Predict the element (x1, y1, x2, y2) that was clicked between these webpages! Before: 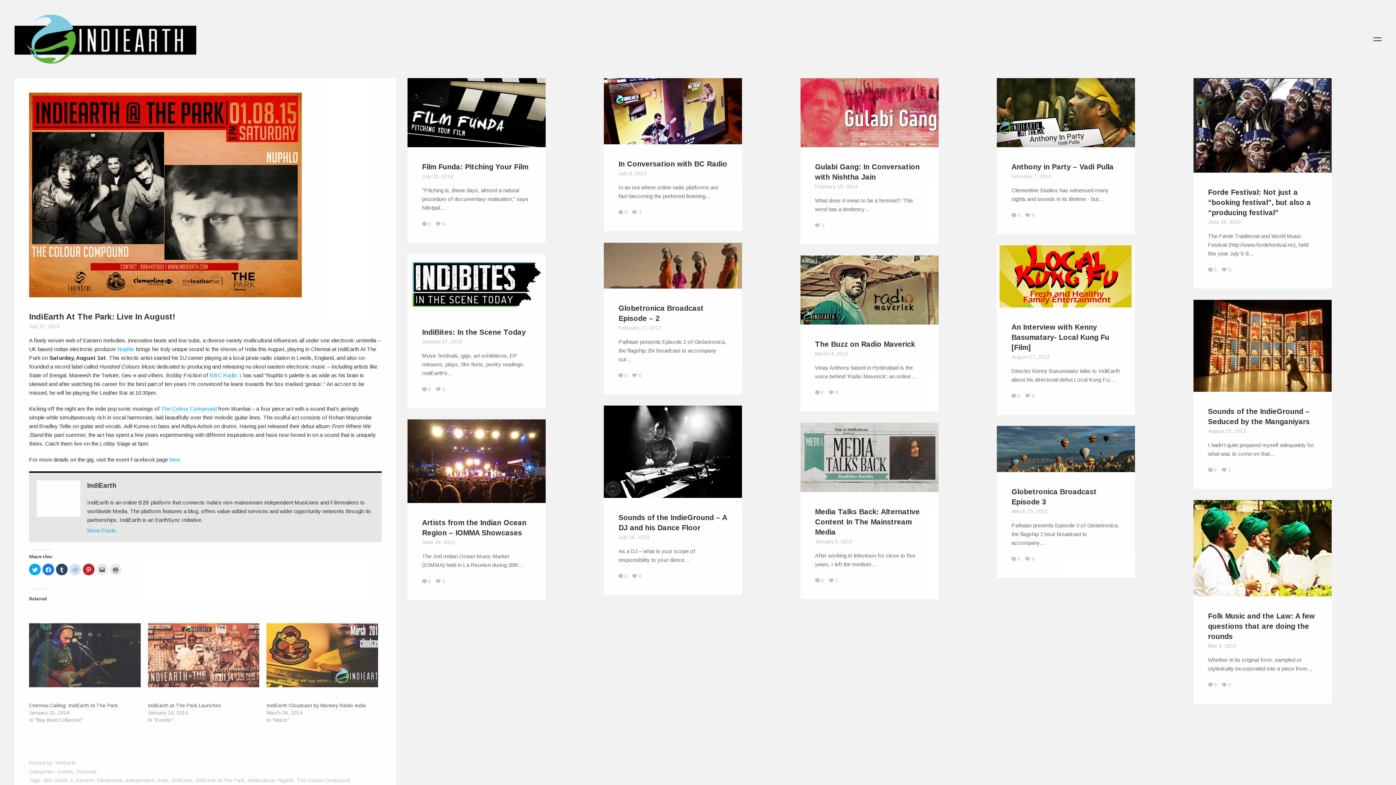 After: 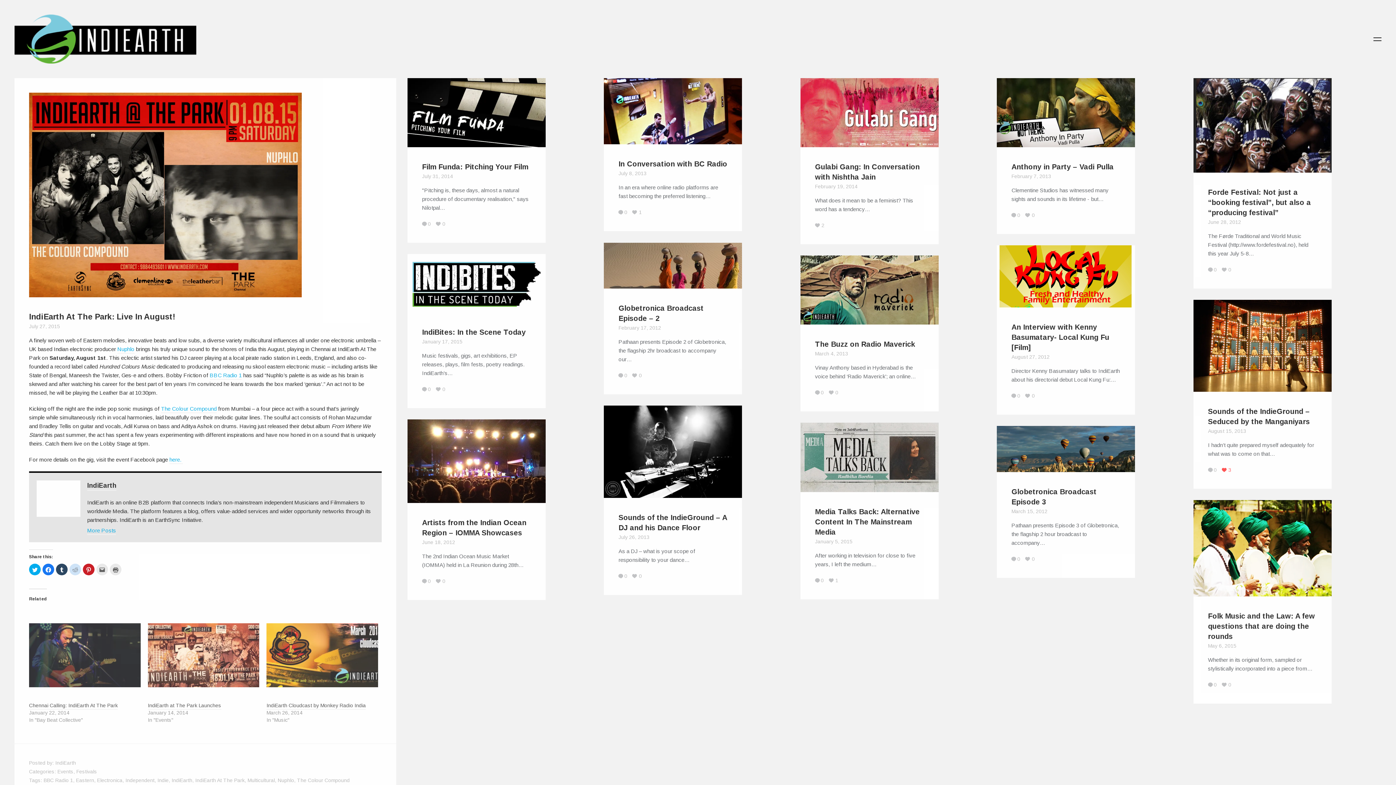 Action: label: 2 bbox: (1222, 467, 1231, 472)